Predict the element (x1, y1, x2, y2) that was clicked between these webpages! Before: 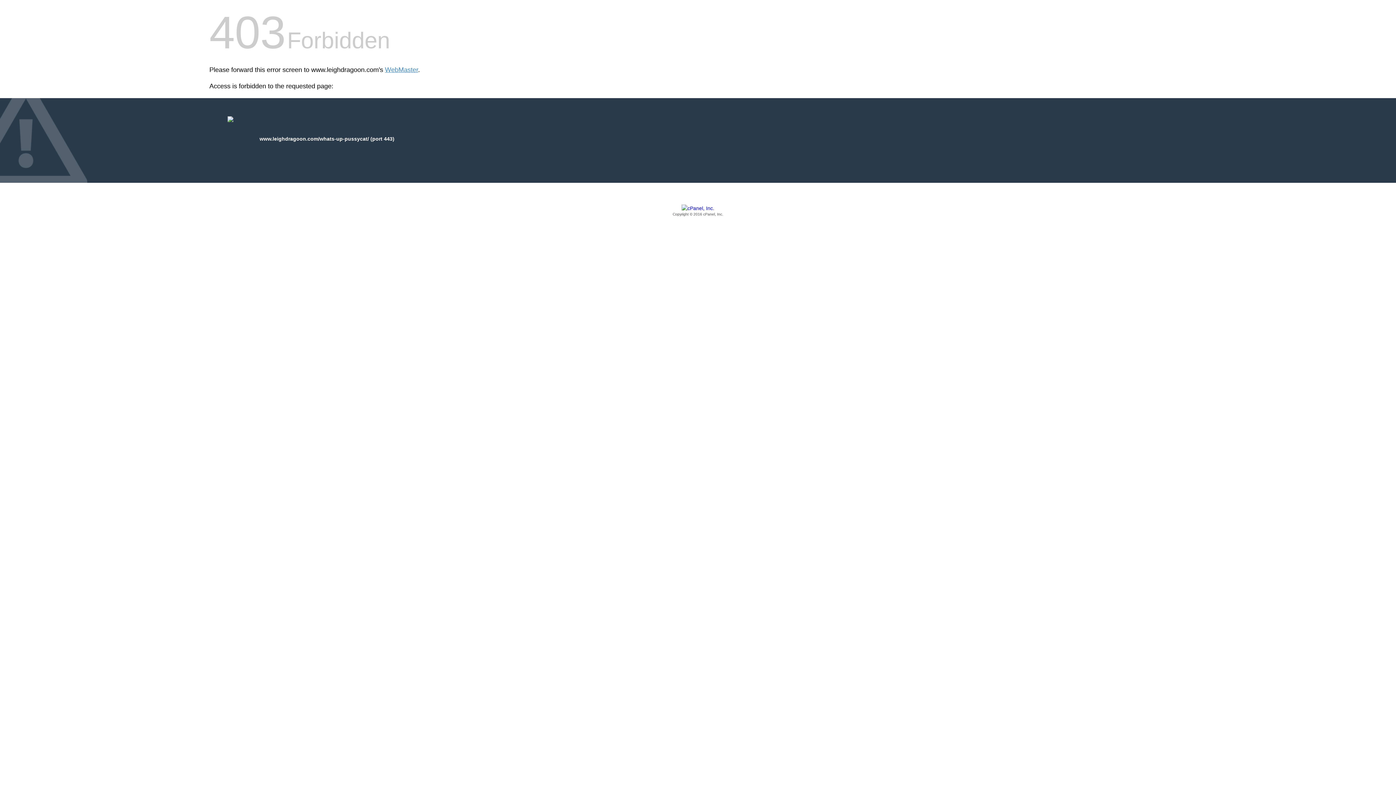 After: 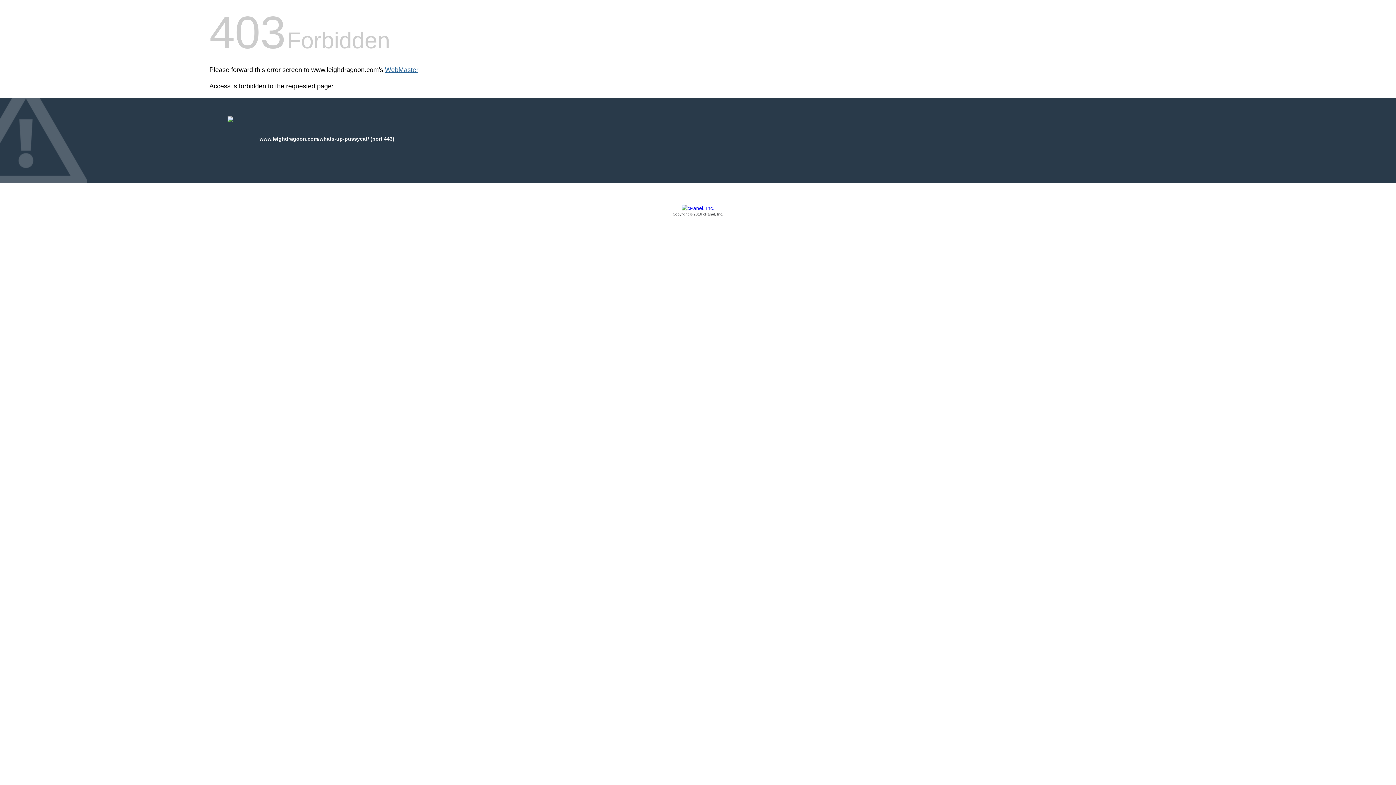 Action: label: WebMaster bbox: (385, 66, 418, 73)